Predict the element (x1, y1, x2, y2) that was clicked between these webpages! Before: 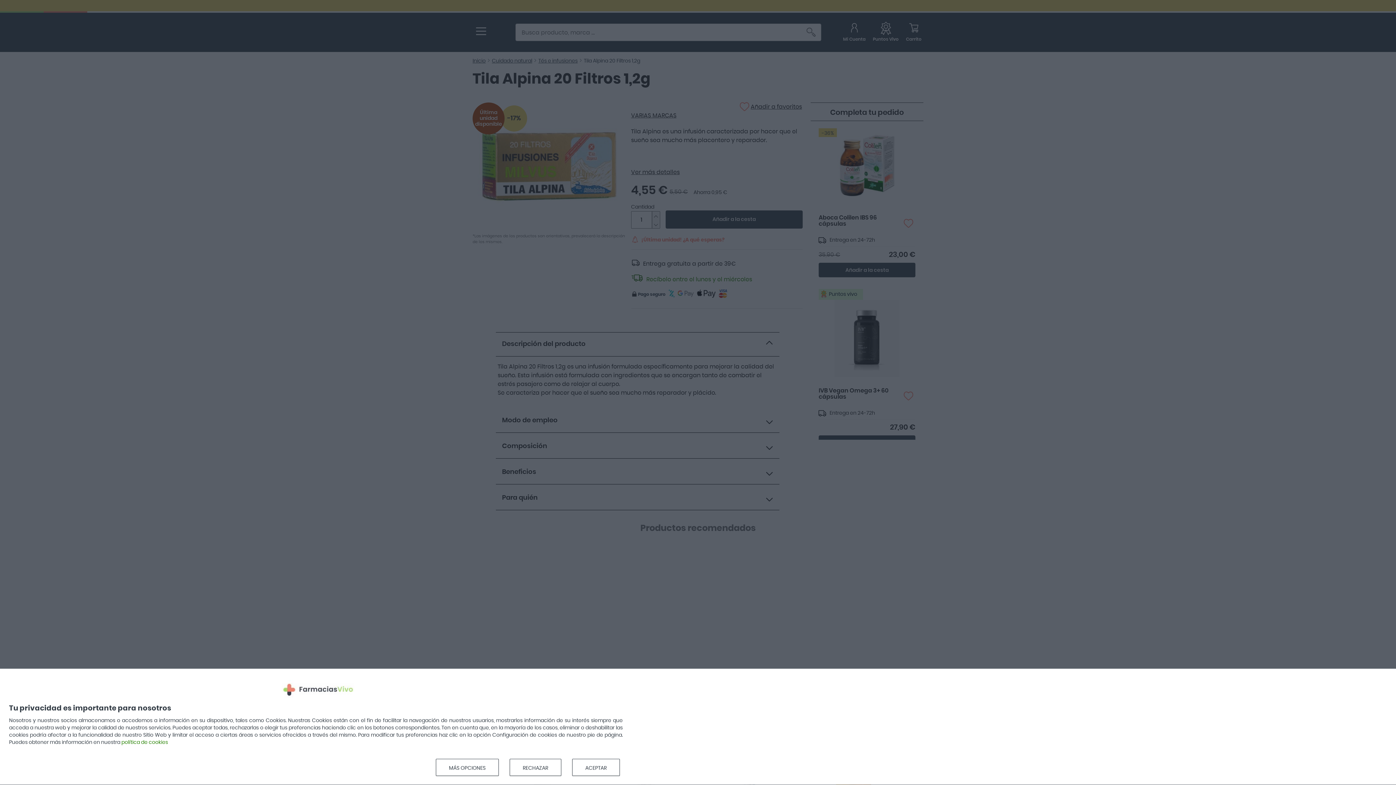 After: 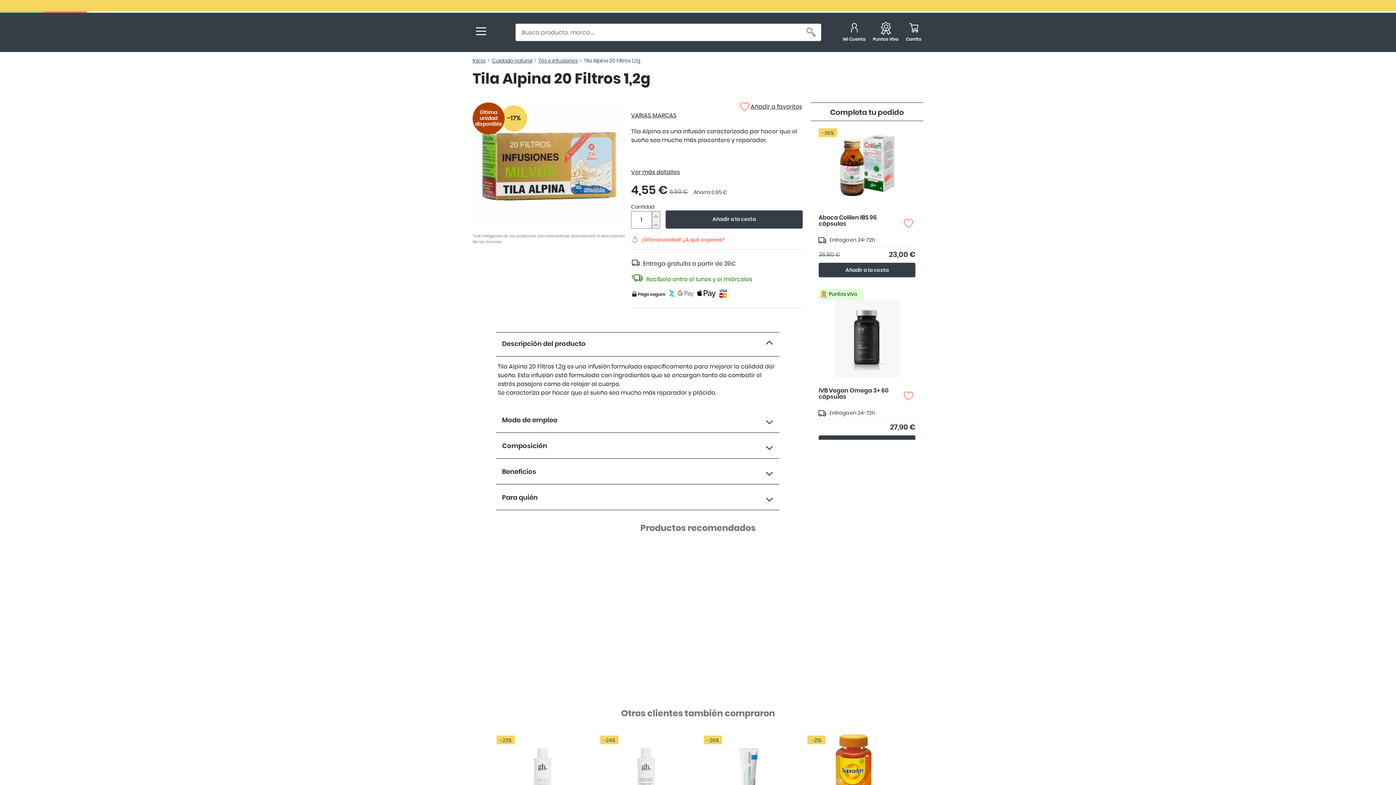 Action: label: RECHAZAR bbox: (509, 759, 561, 776)